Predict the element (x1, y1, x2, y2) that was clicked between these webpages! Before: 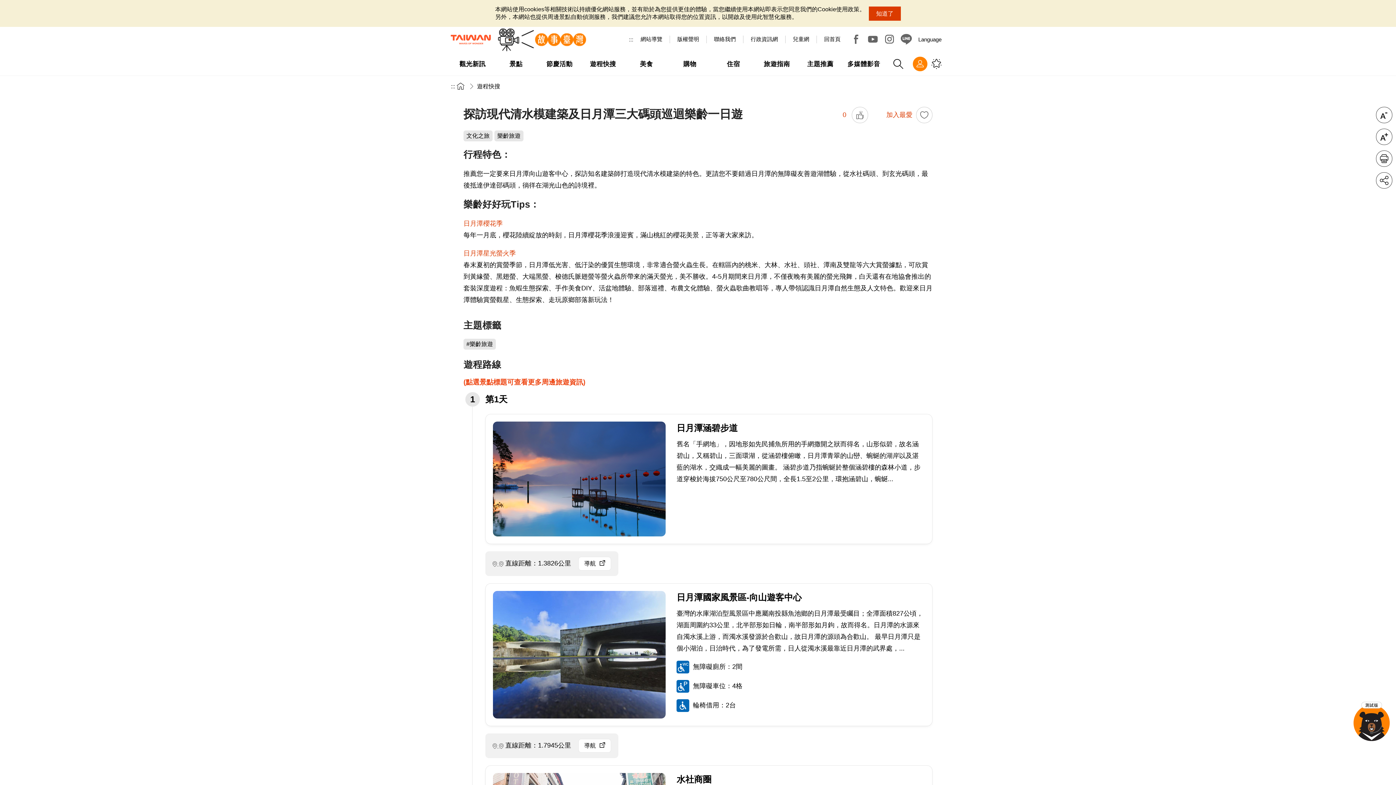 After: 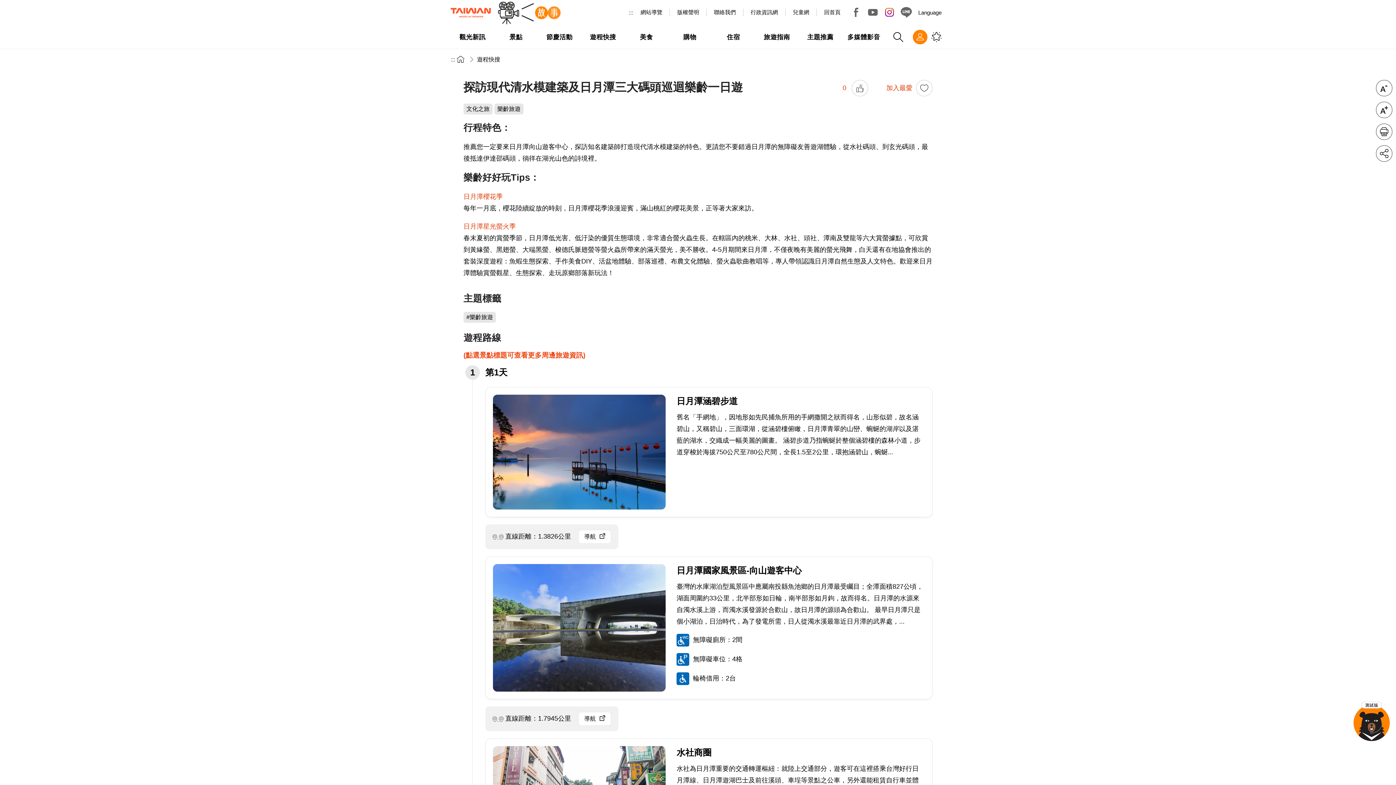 Action: bbox: (869, 6, 901, 20) label: 知道了